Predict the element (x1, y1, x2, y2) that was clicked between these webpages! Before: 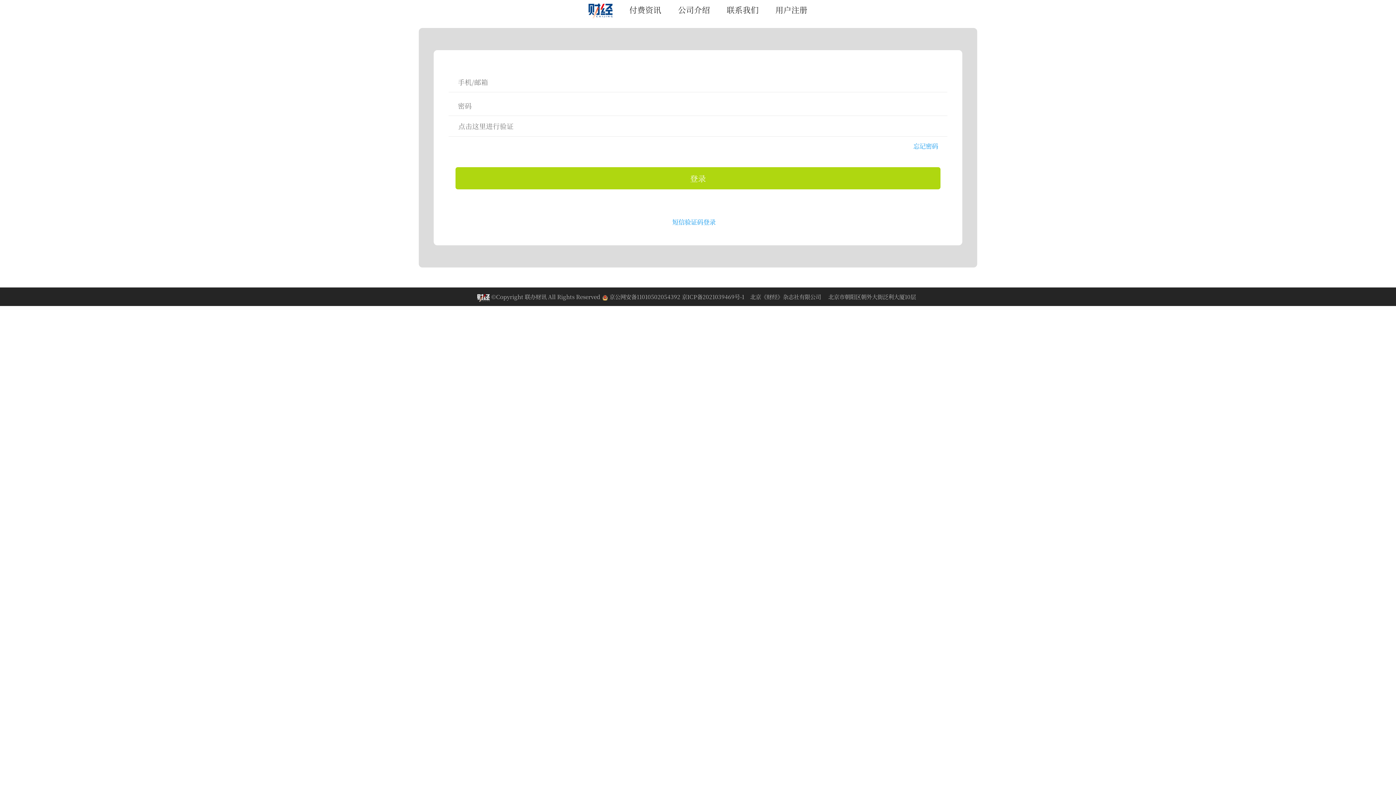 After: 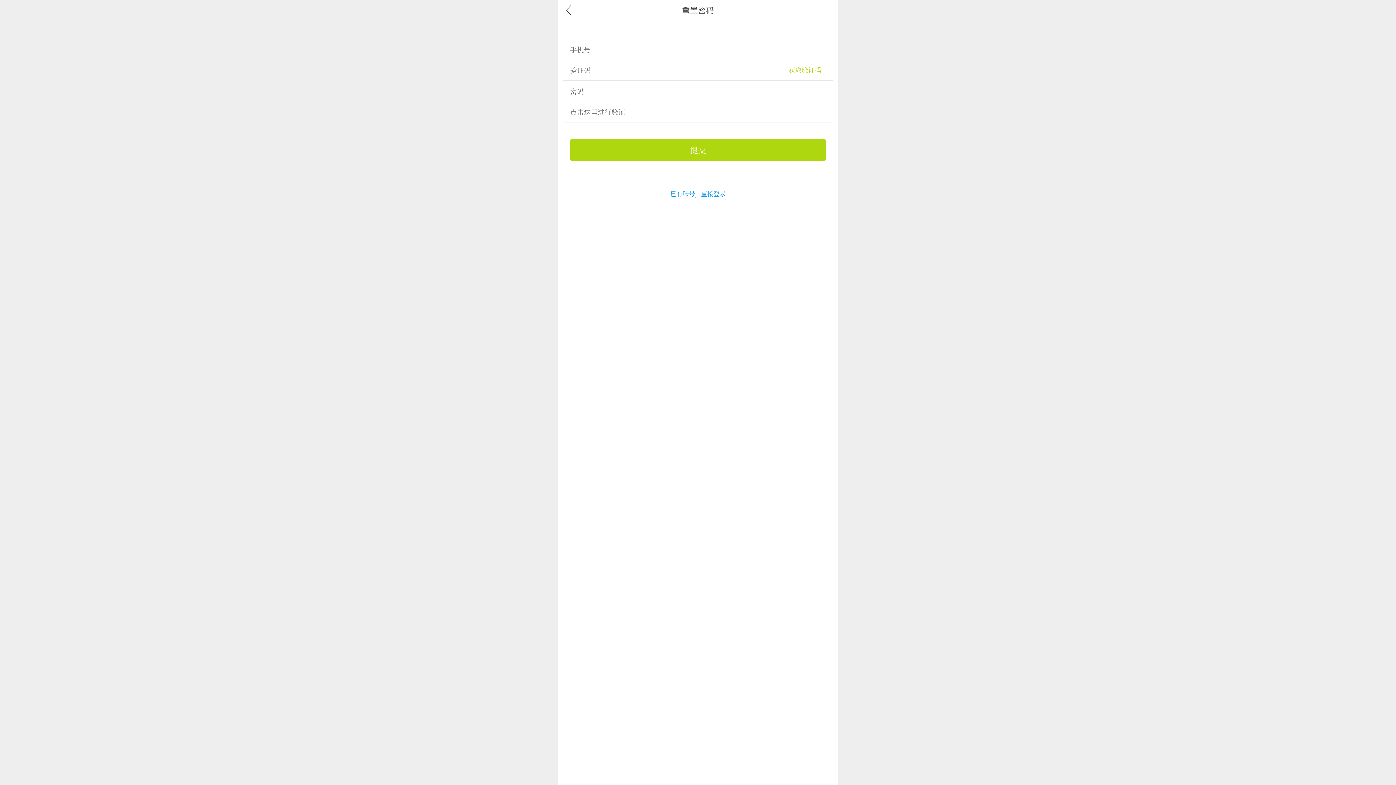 Action: label: 忘记密码 bbox: (438, 141, 938, 150)